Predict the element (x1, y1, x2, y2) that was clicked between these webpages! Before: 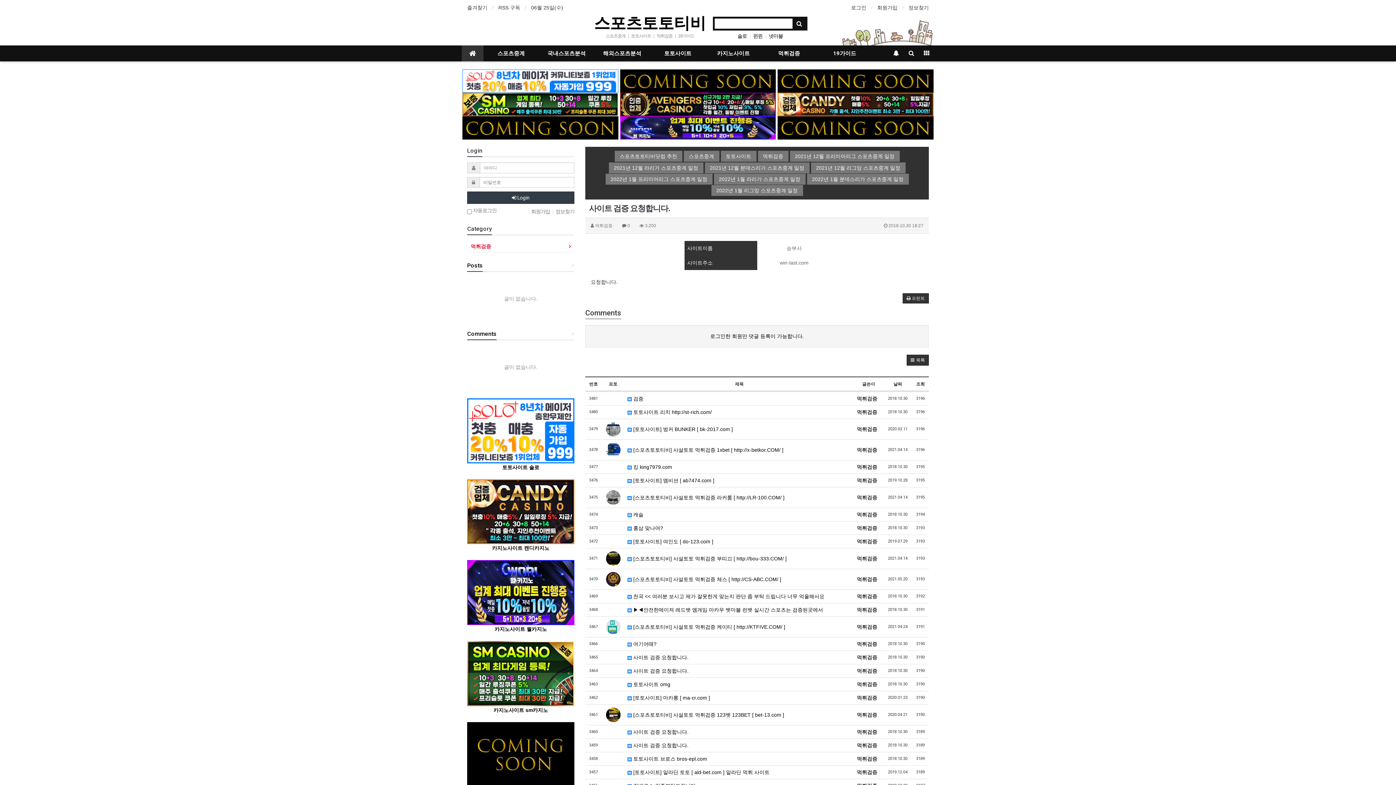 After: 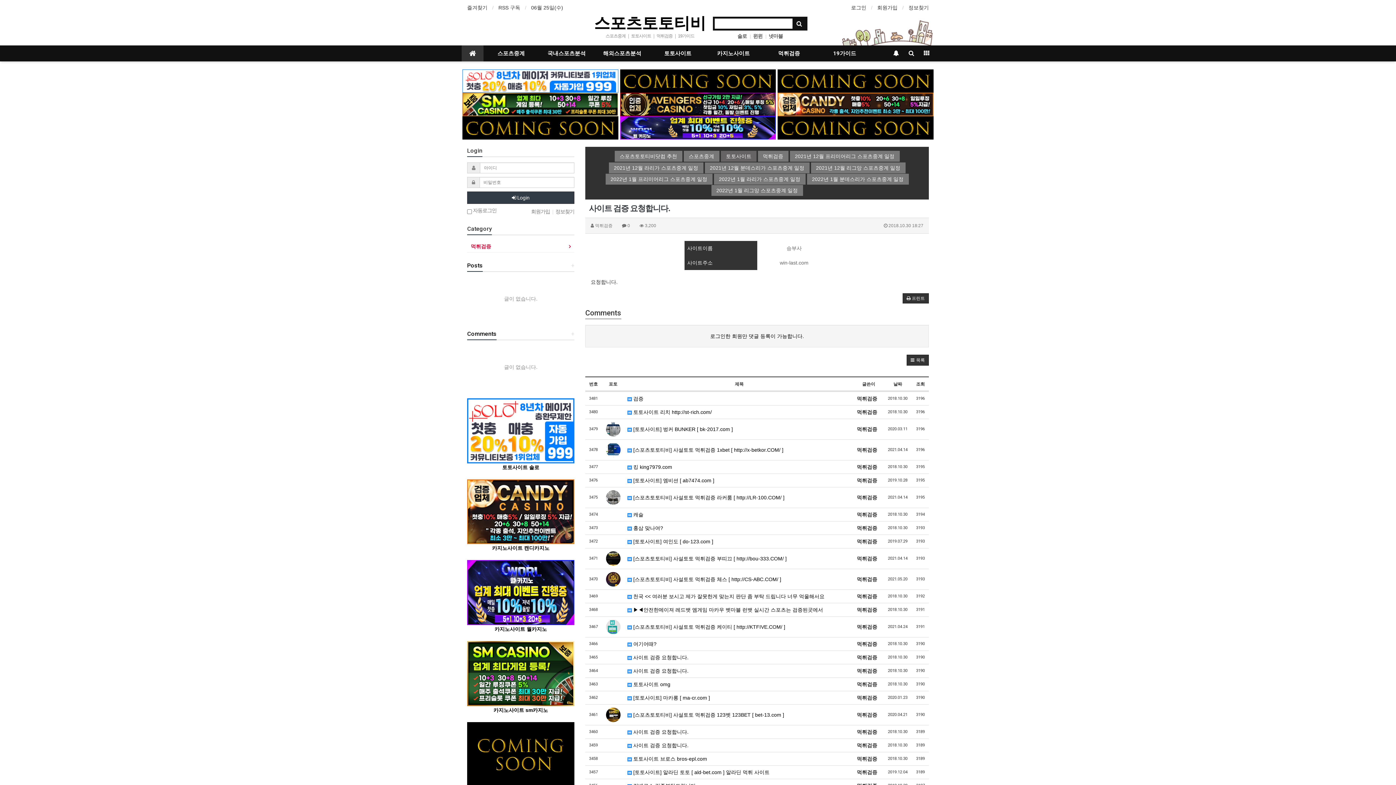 Action: bbox: (720, 153, 756, 158) label: 토토사이트